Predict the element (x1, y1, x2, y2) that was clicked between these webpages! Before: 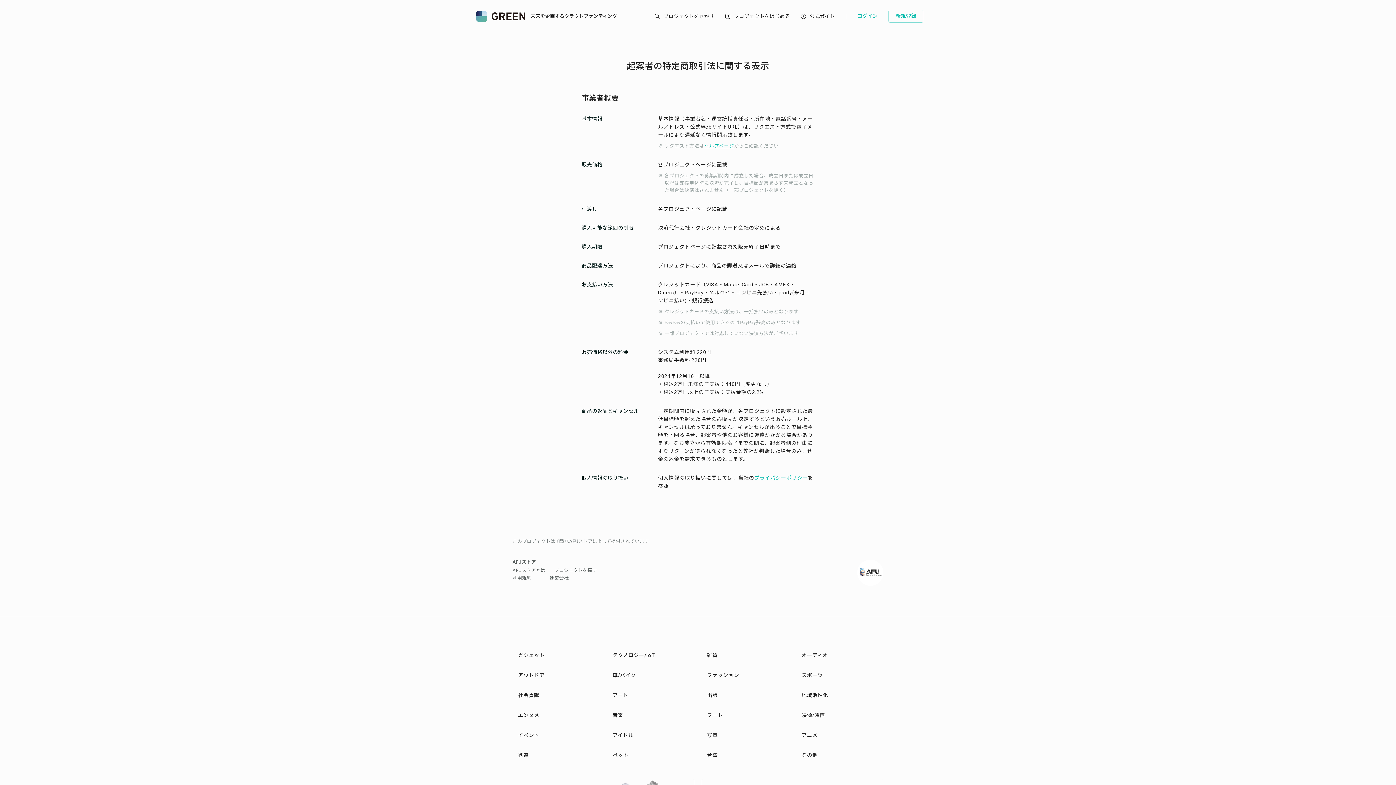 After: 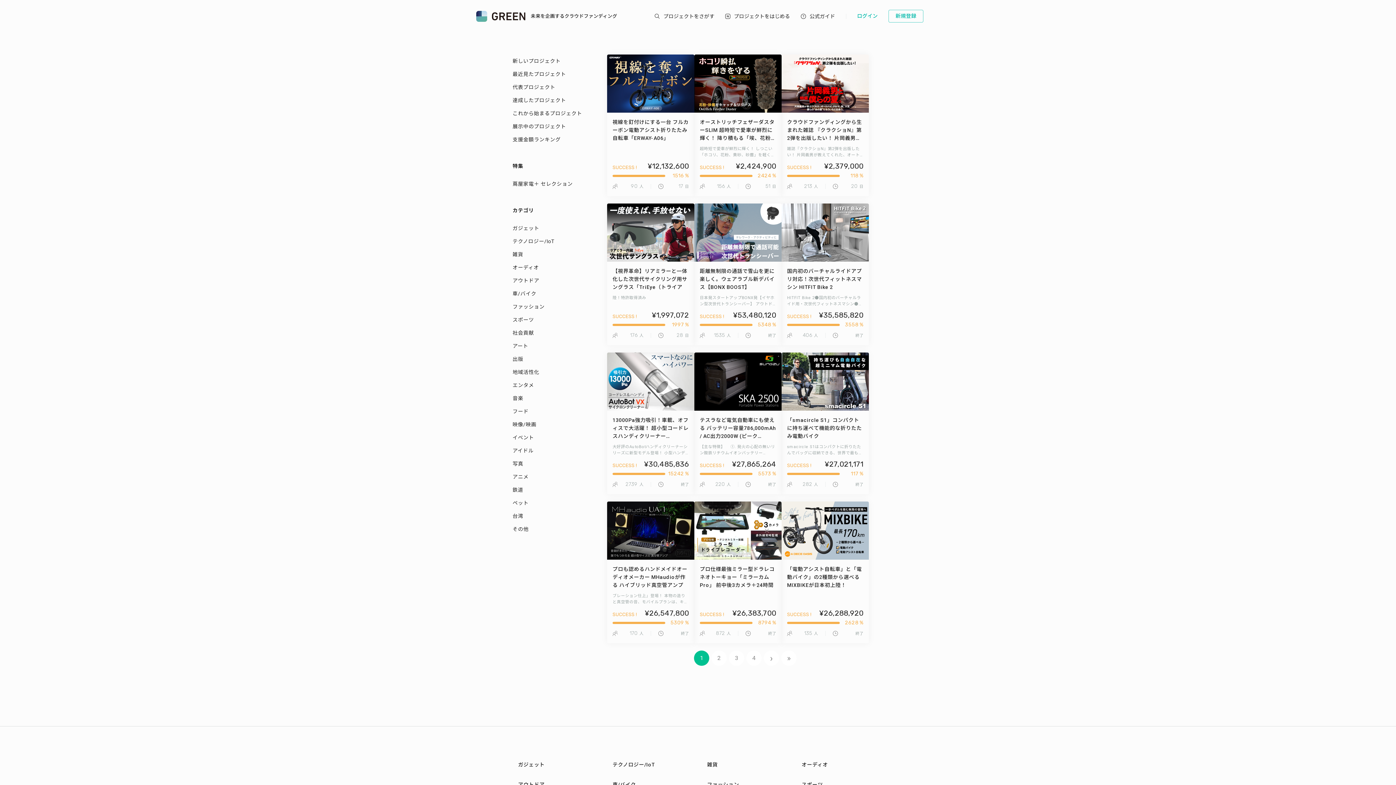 Action: label: 車/バイク bbox: (607, 666, 694, 684)